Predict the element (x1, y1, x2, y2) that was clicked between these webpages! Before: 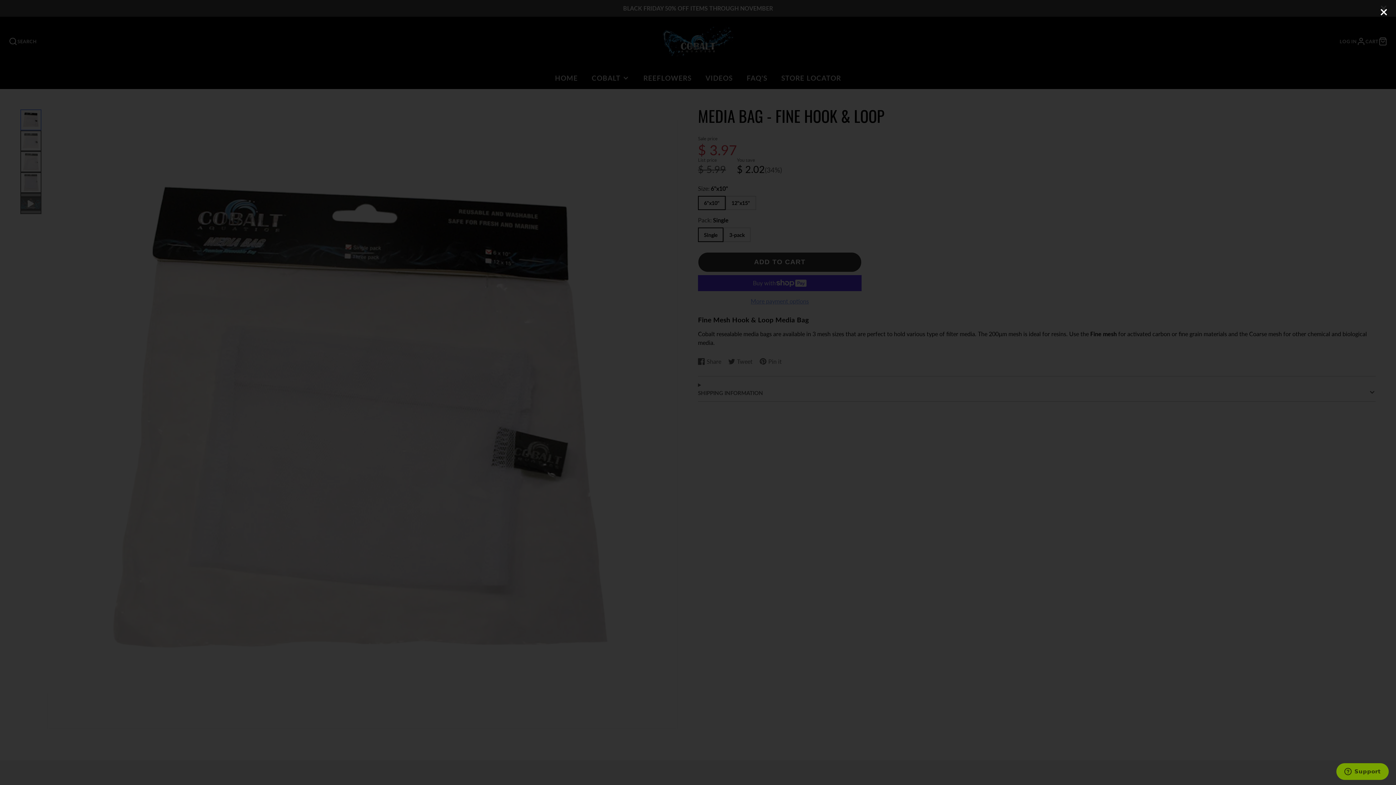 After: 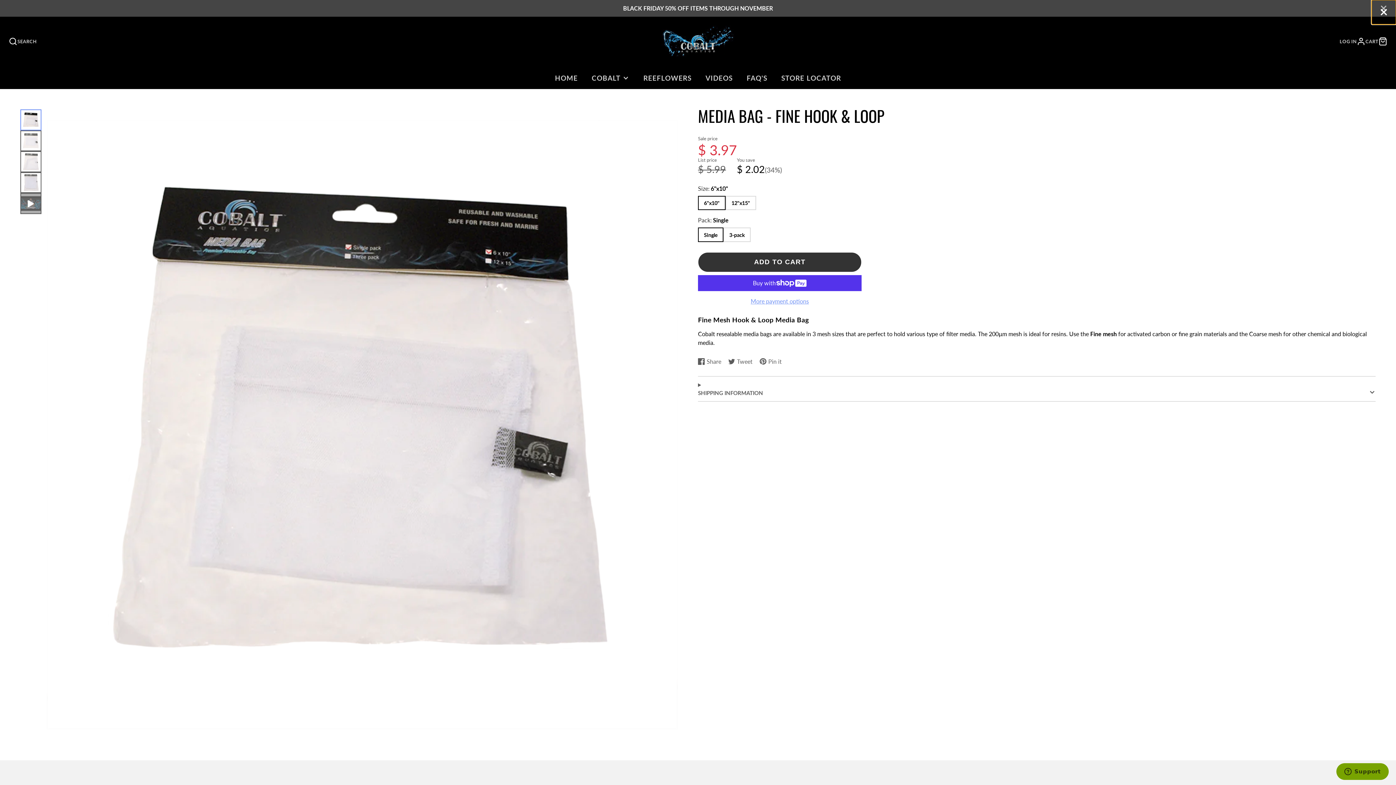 Action: bbox: (1371, 0, 1396, 24)